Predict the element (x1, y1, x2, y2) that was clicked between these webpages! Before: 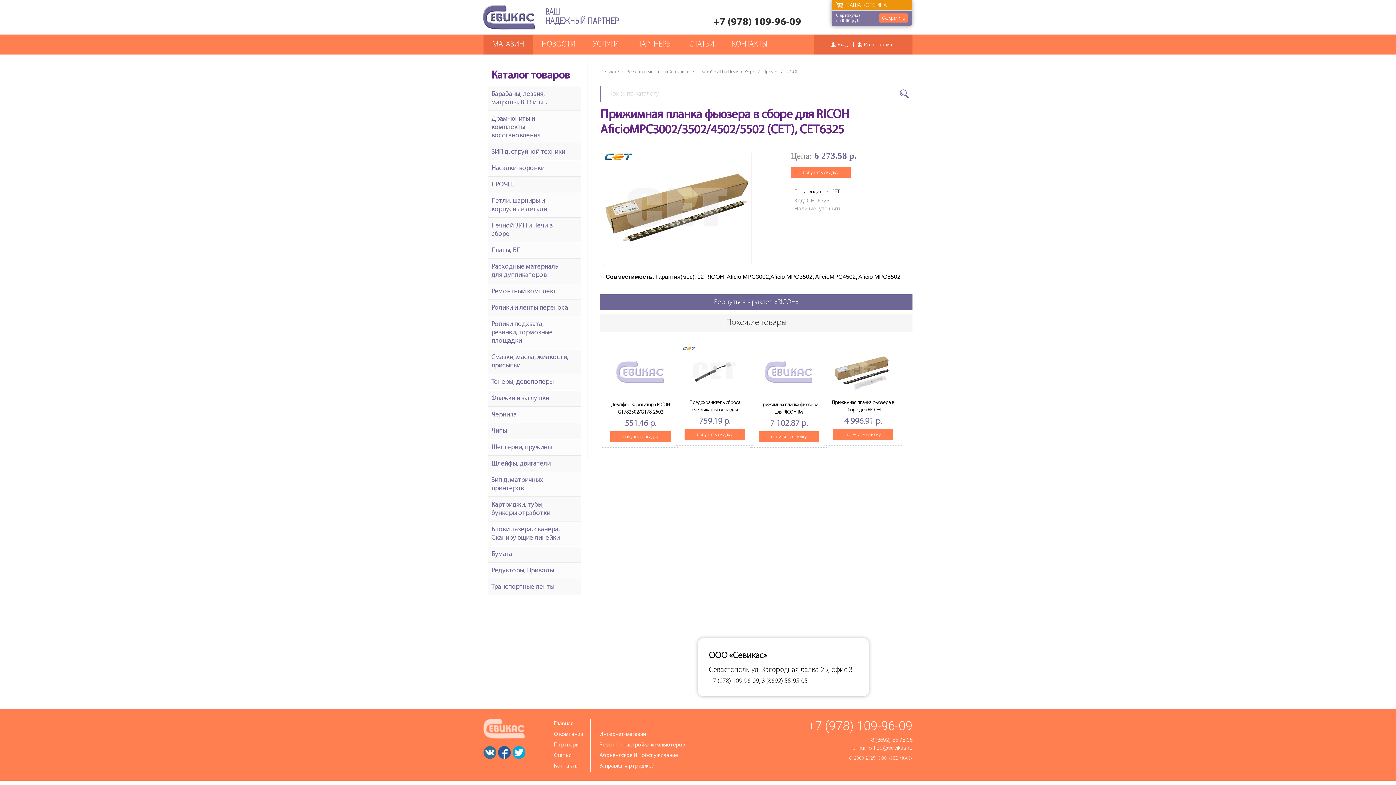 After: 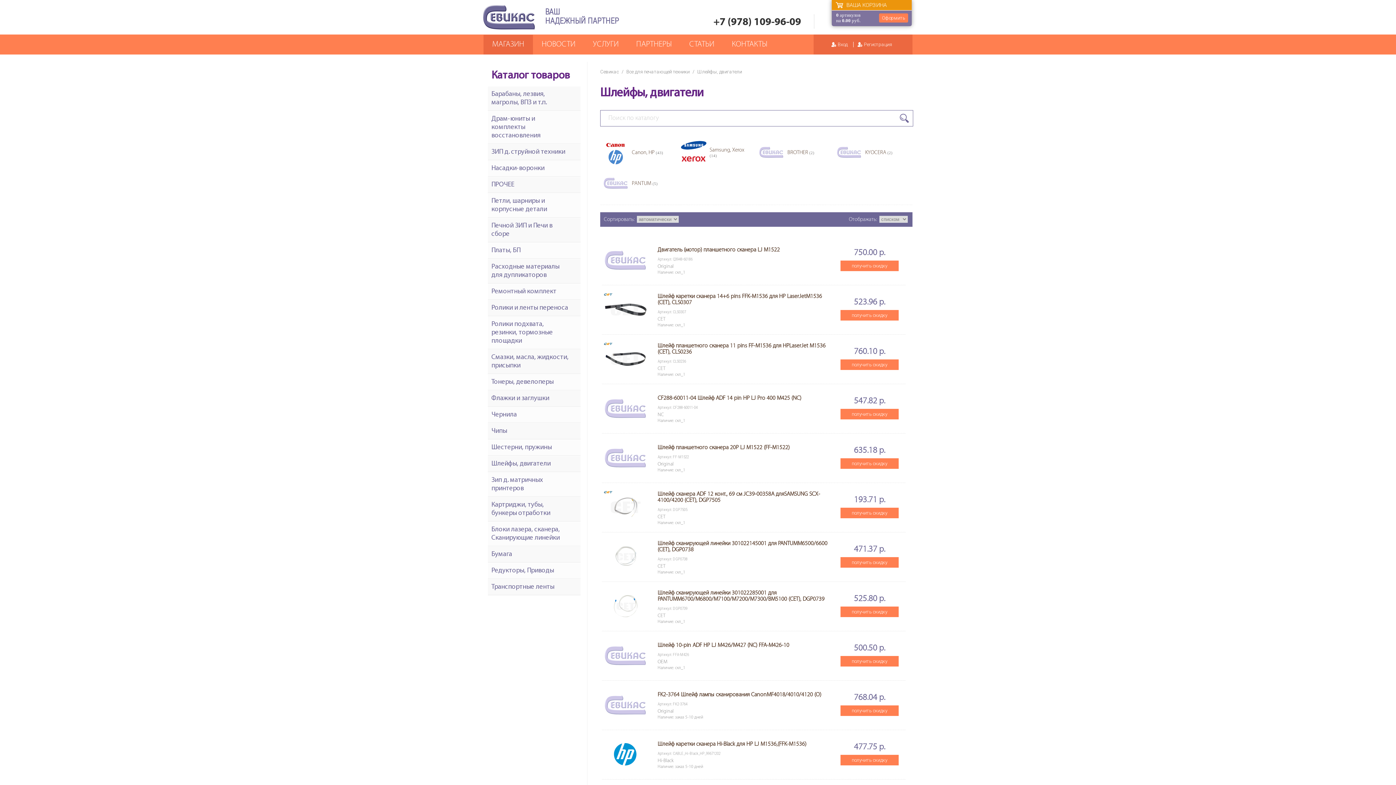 Action: label: Шлейфы, двигатели bbox: (487, 460, 580, 468)